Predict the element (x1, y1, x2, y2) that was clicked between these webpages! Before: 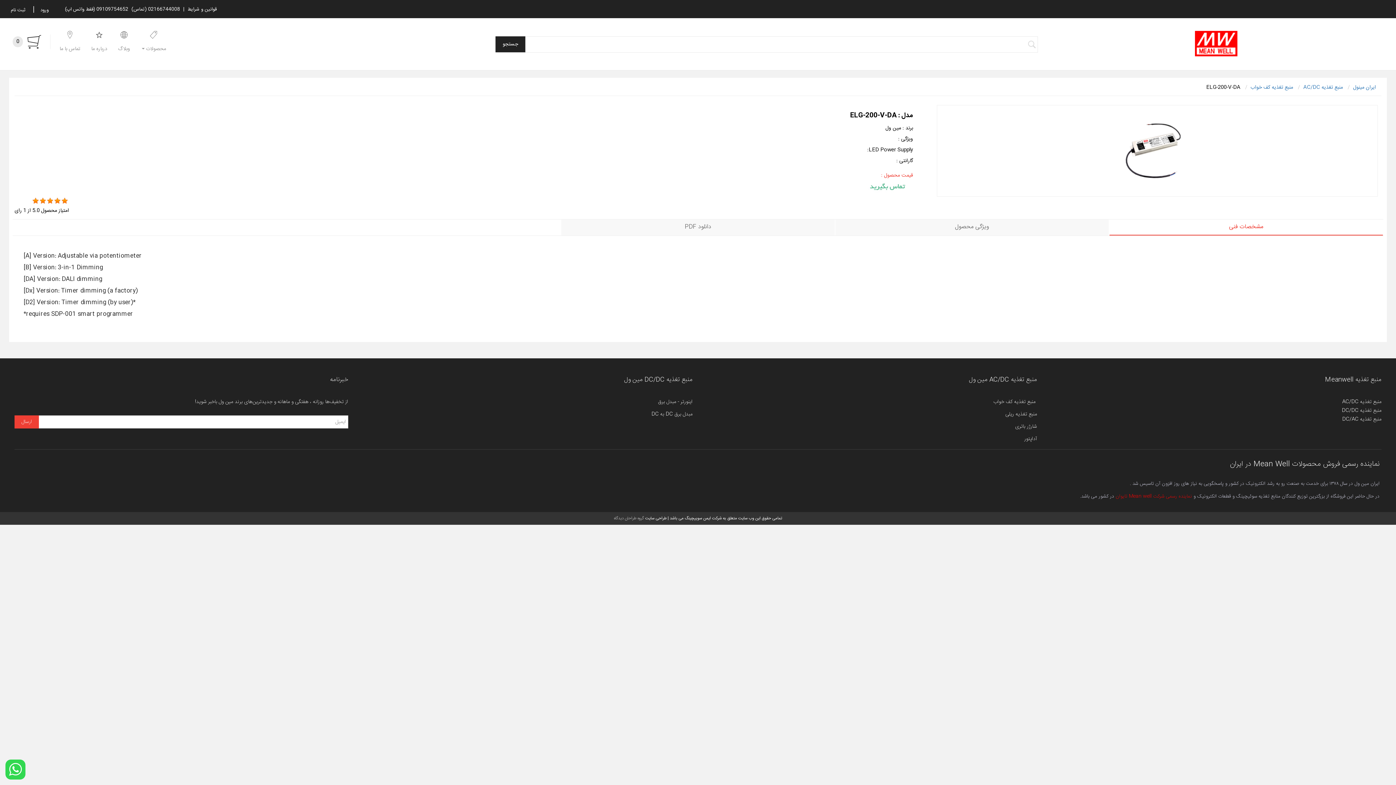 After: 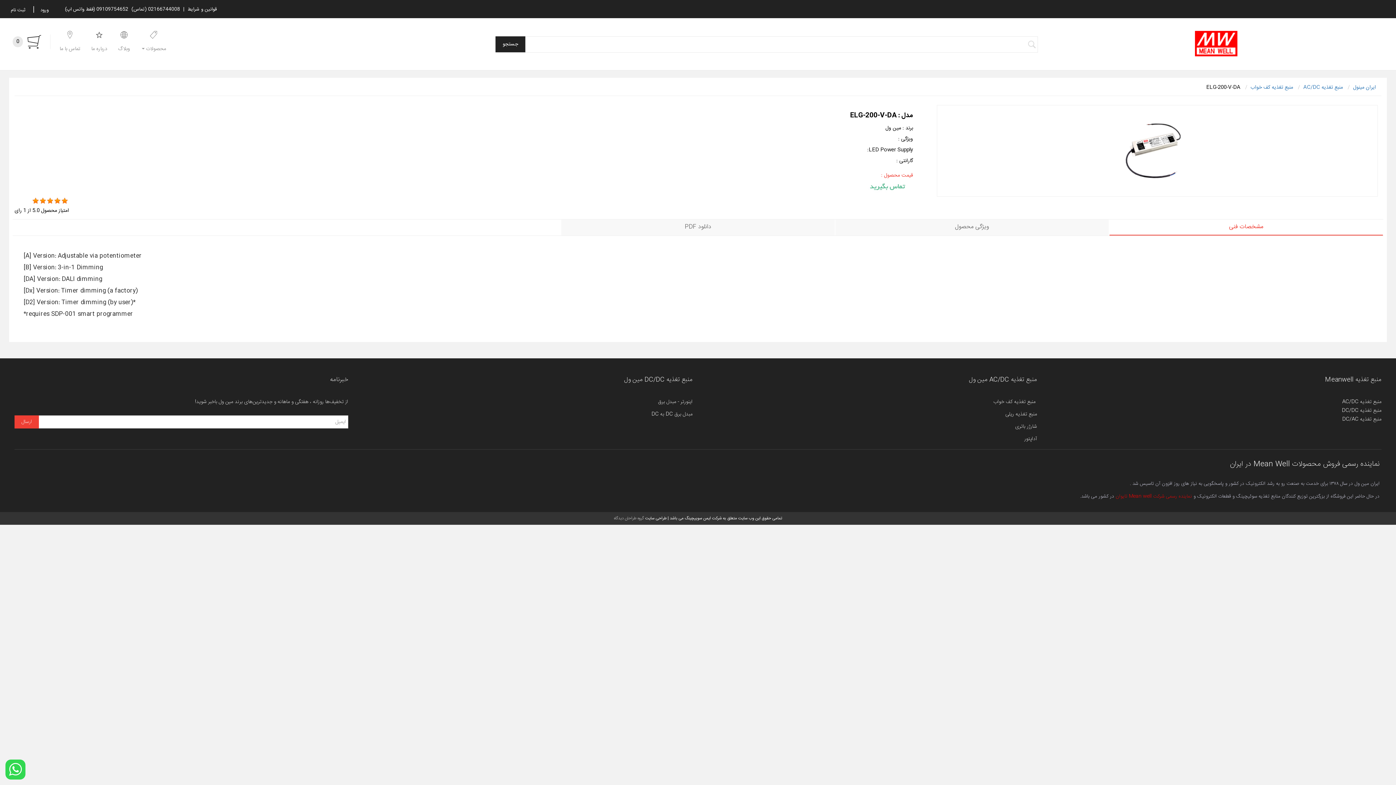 Action: bbox: (1109, 219, 1383, 235) label: مشخصات فنی